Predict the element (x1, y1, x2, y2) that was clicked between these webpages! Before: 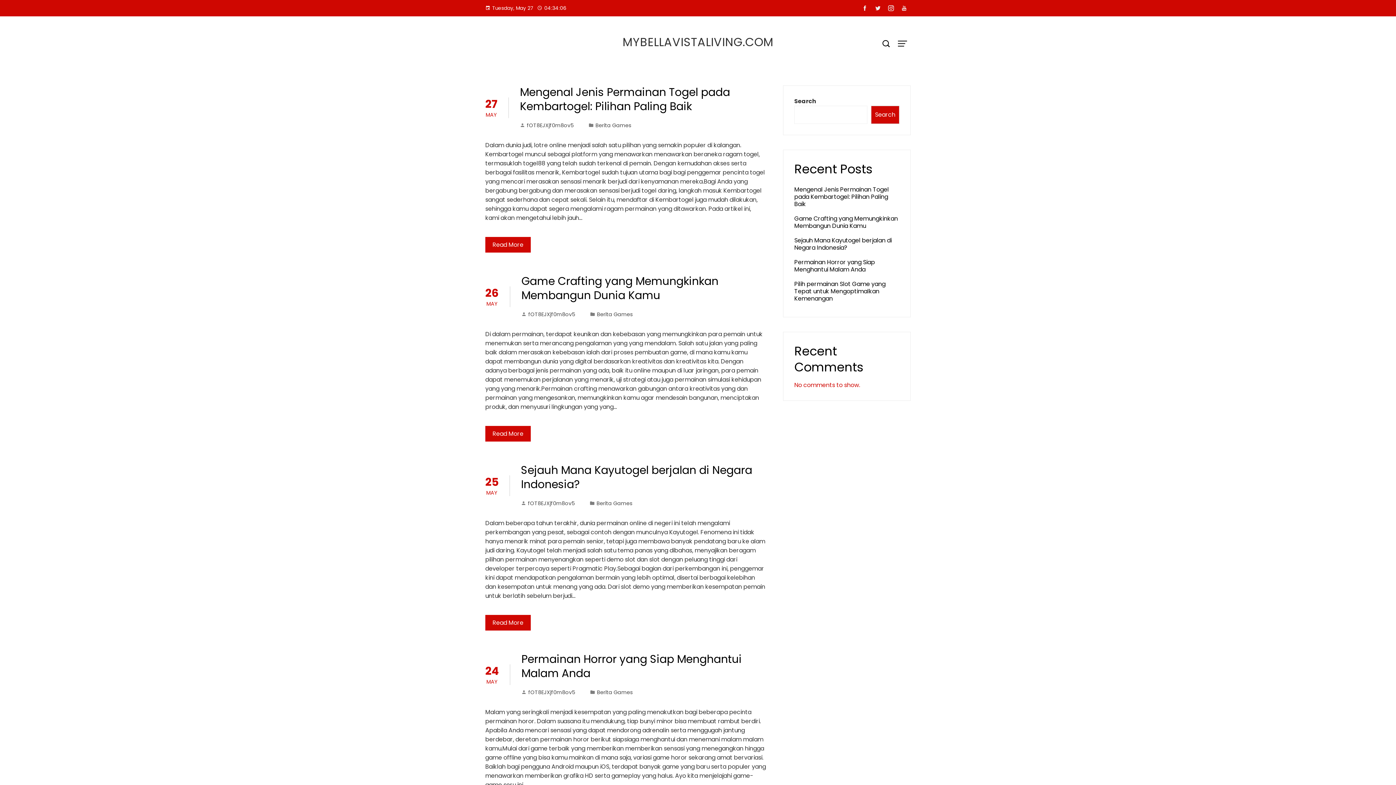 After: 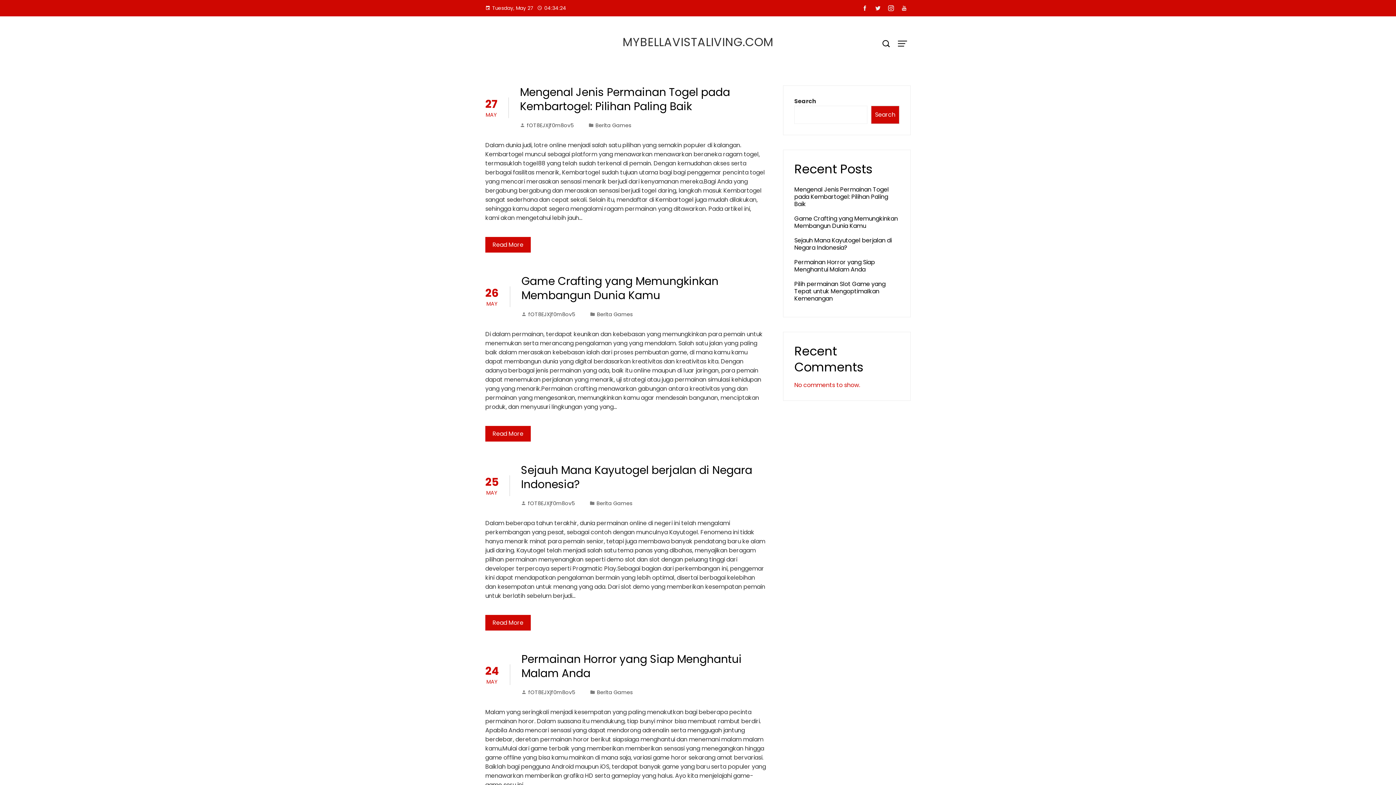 Action: bbox: (858, 2, 871, 14)